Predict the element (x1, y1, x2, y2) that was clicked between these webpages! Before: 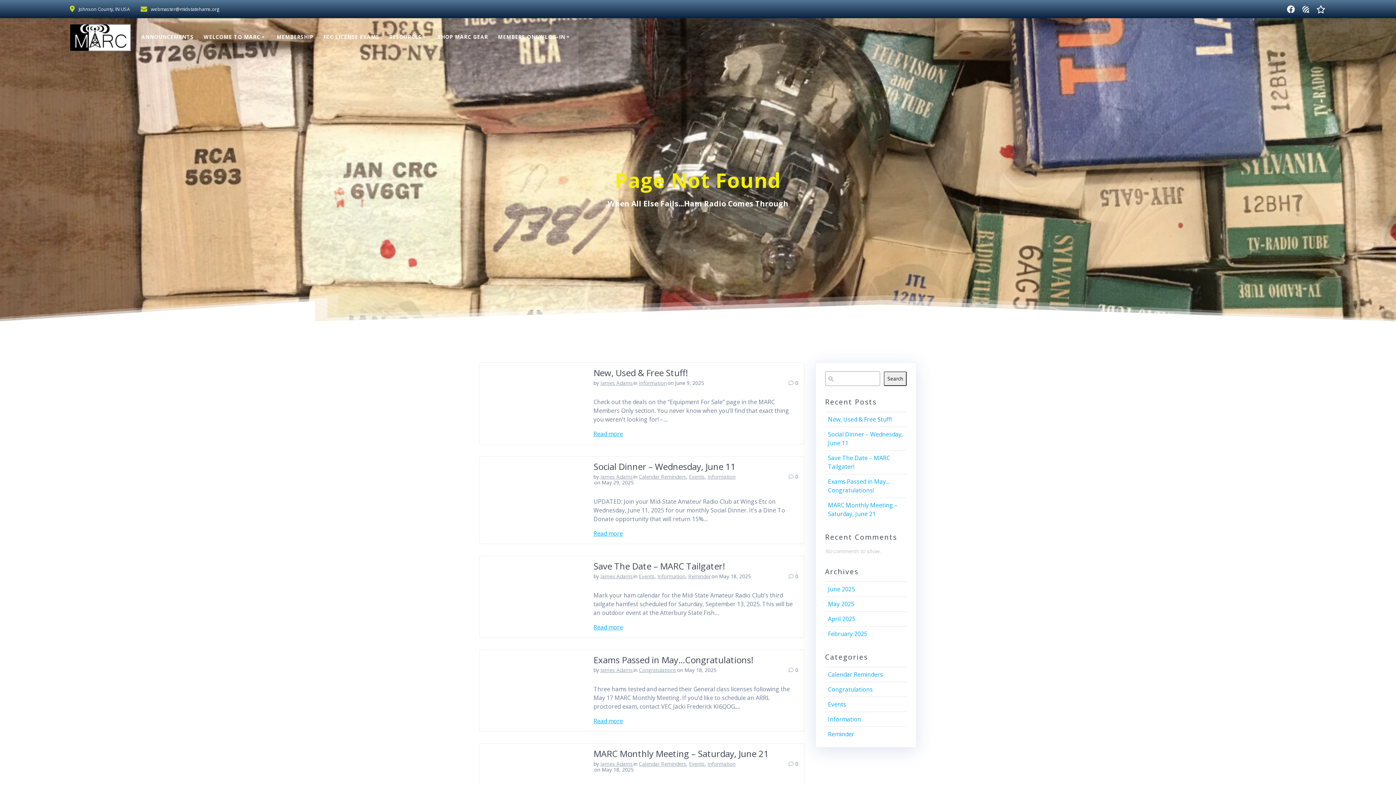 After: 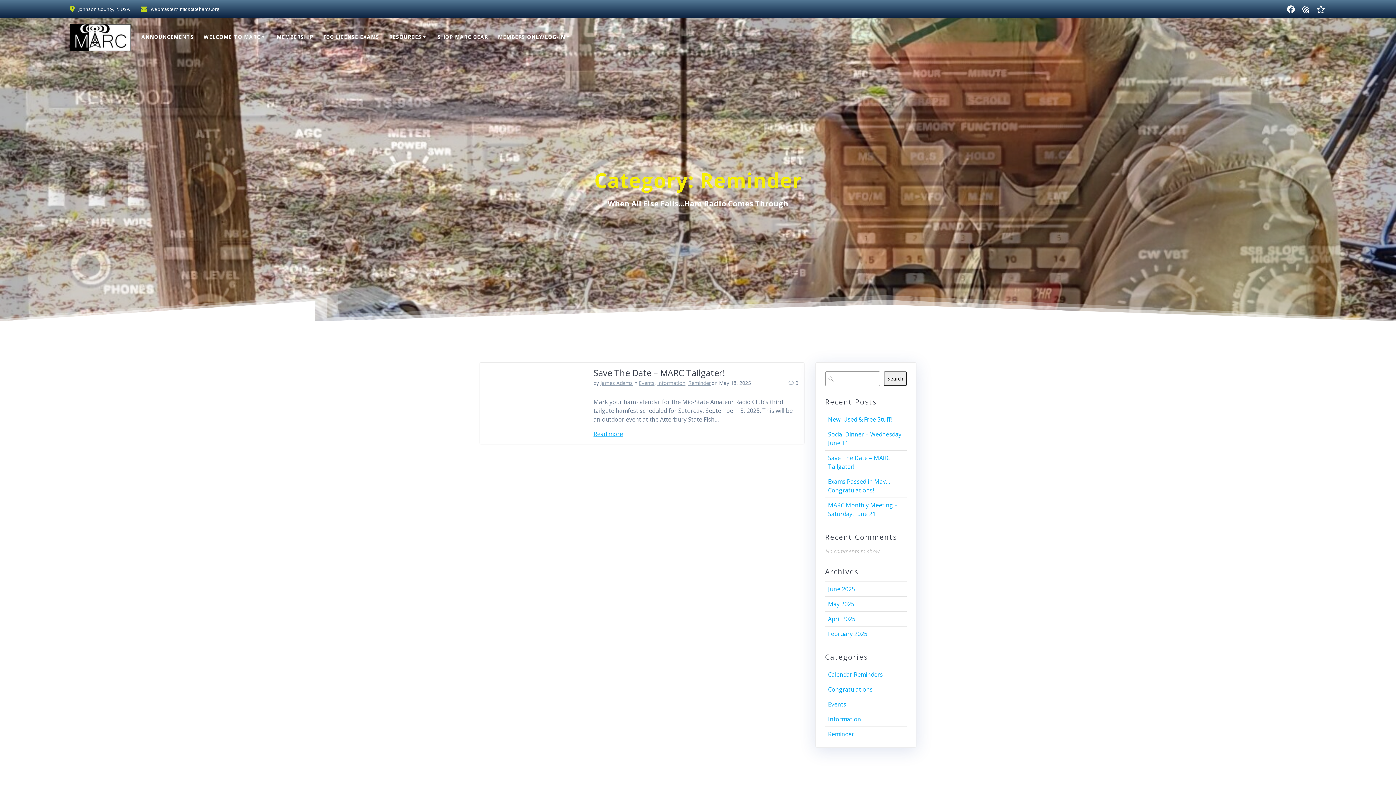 Action: bbox: (688, 573, 711, 580) label: Reminder